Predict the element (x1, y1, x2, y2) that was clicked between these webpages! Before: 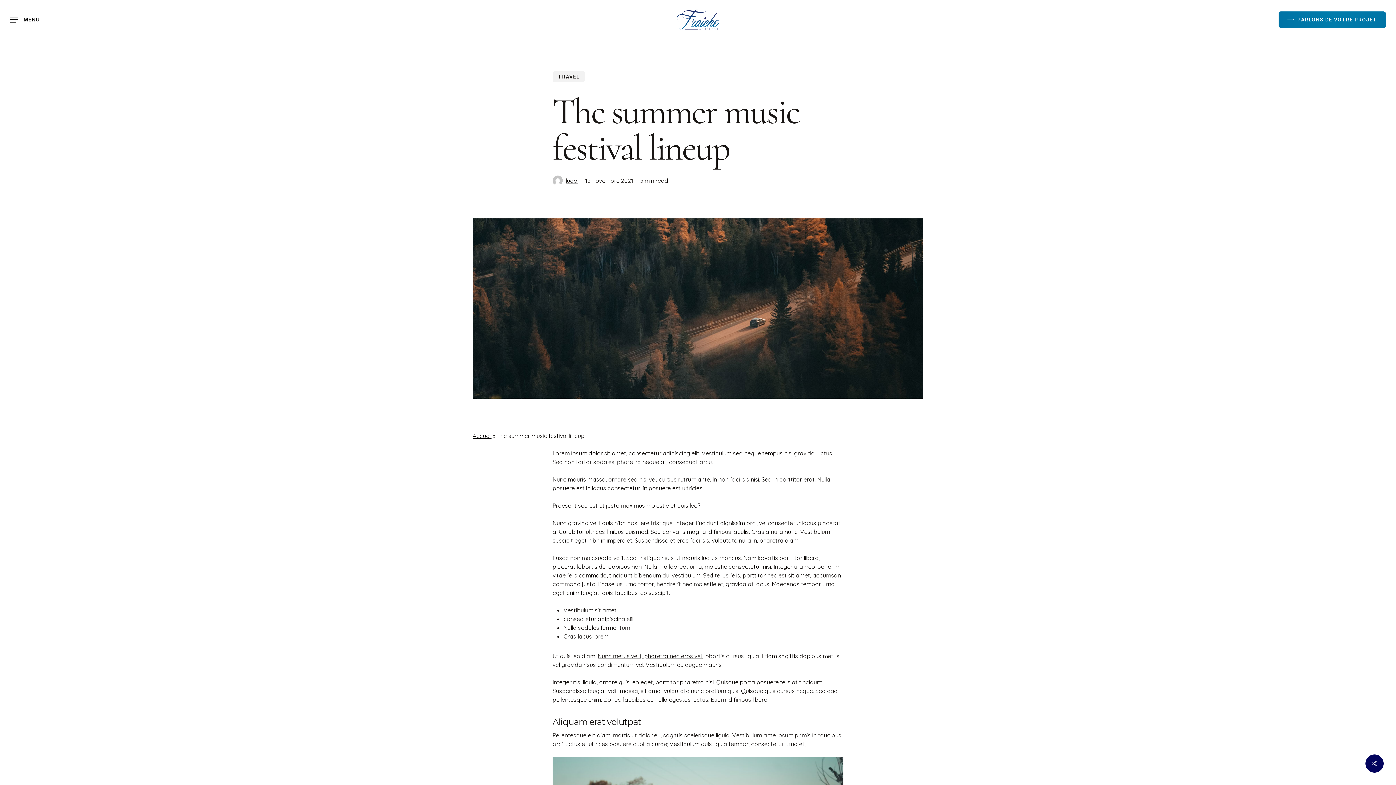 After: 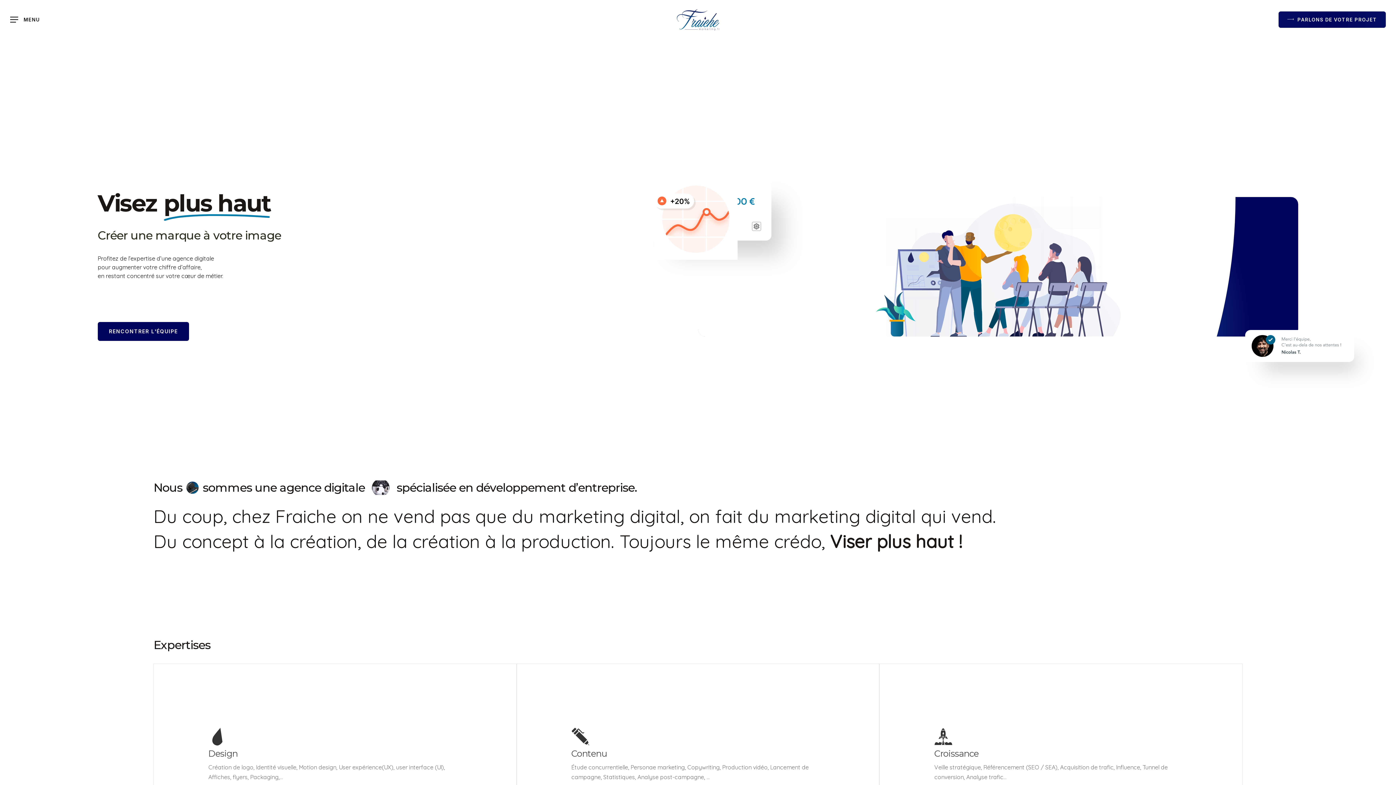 Action: bbox: (676, 8, 719, 30)